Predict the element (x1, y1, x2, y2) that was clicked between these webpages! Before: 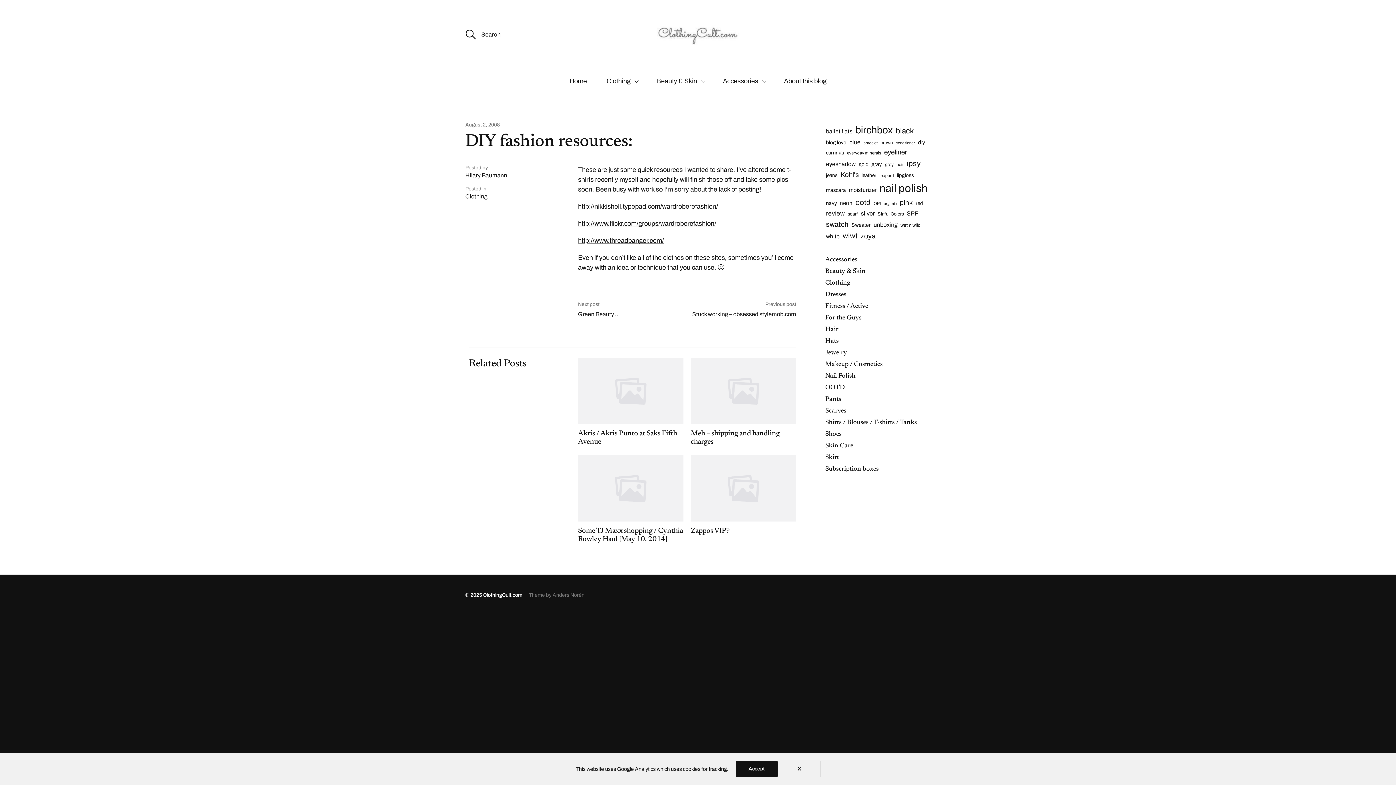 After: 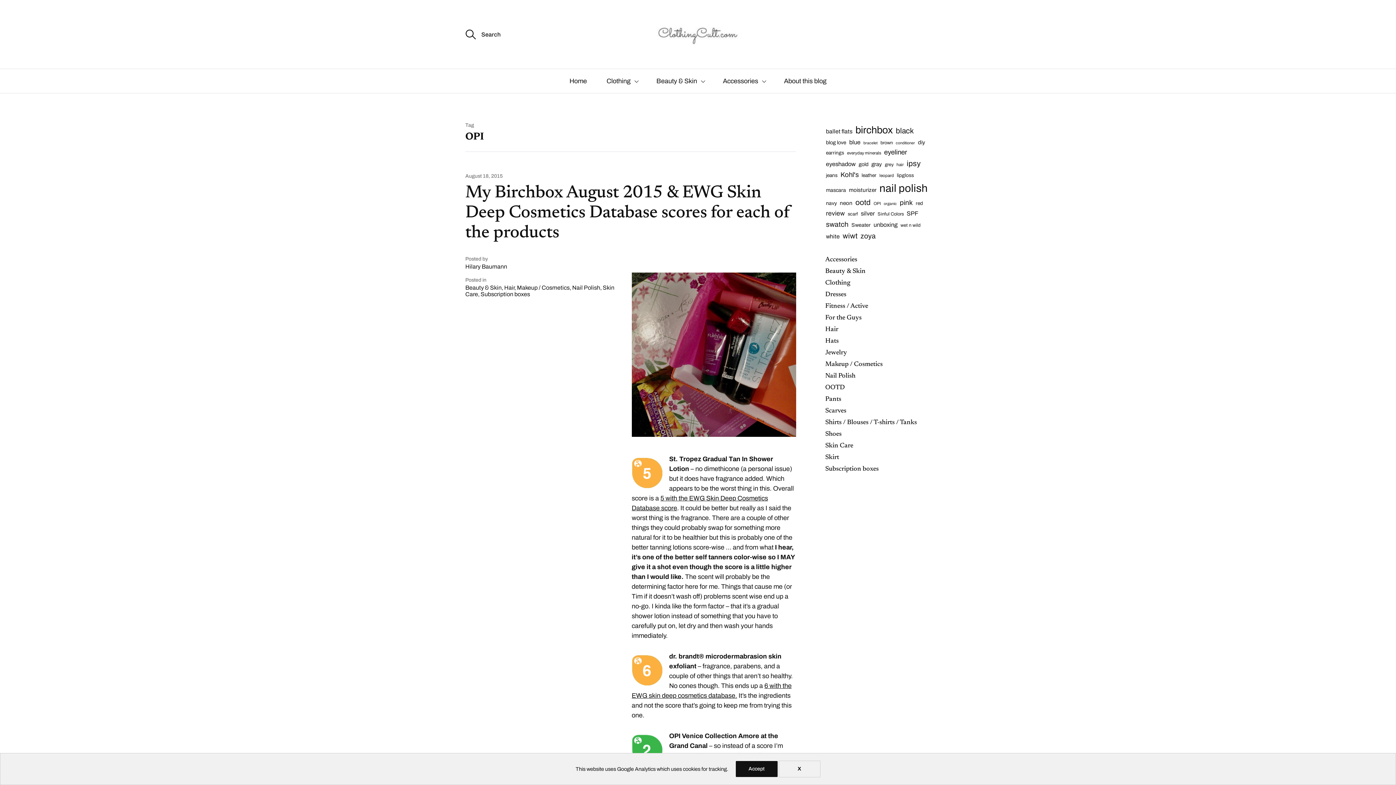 Action: bbox: (873, 200, 881, 206) label: OPI (9 items)